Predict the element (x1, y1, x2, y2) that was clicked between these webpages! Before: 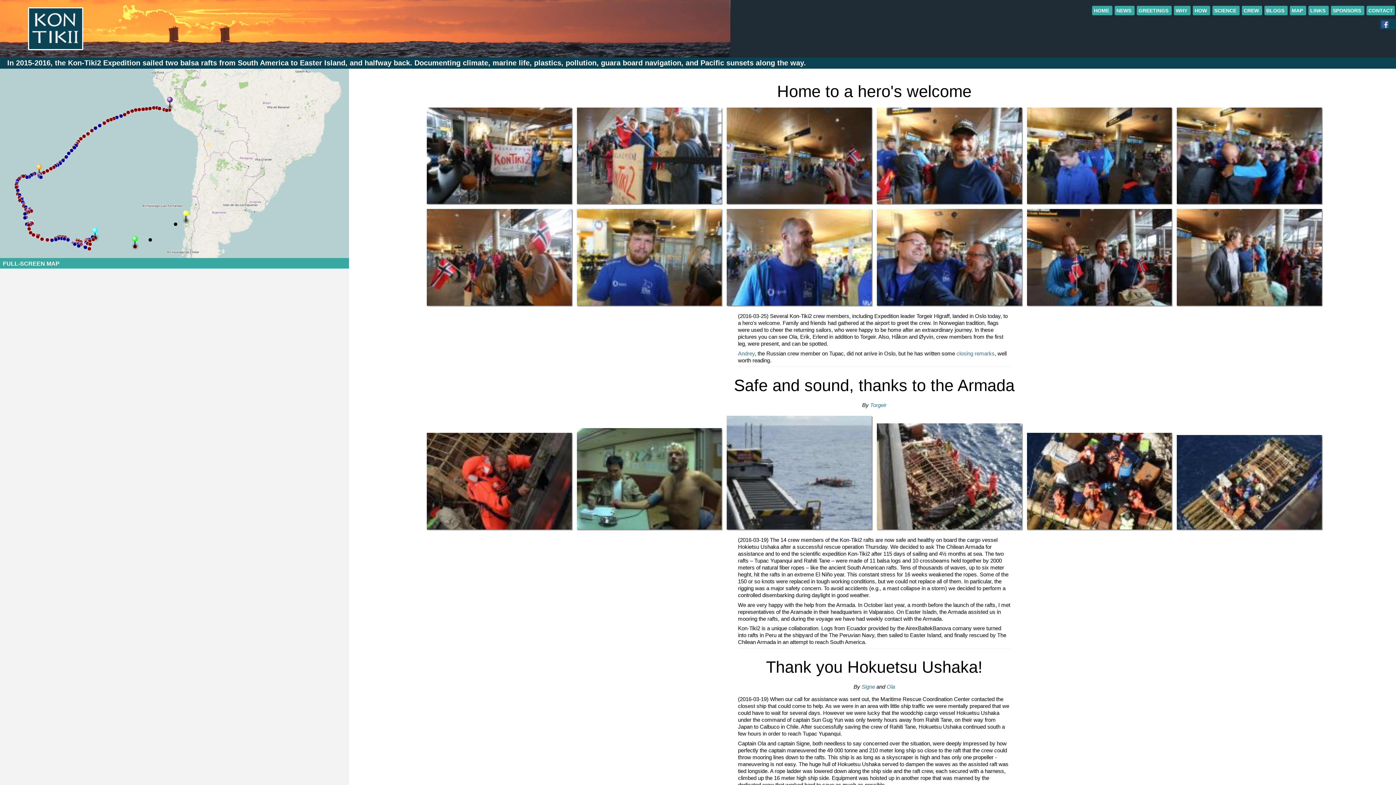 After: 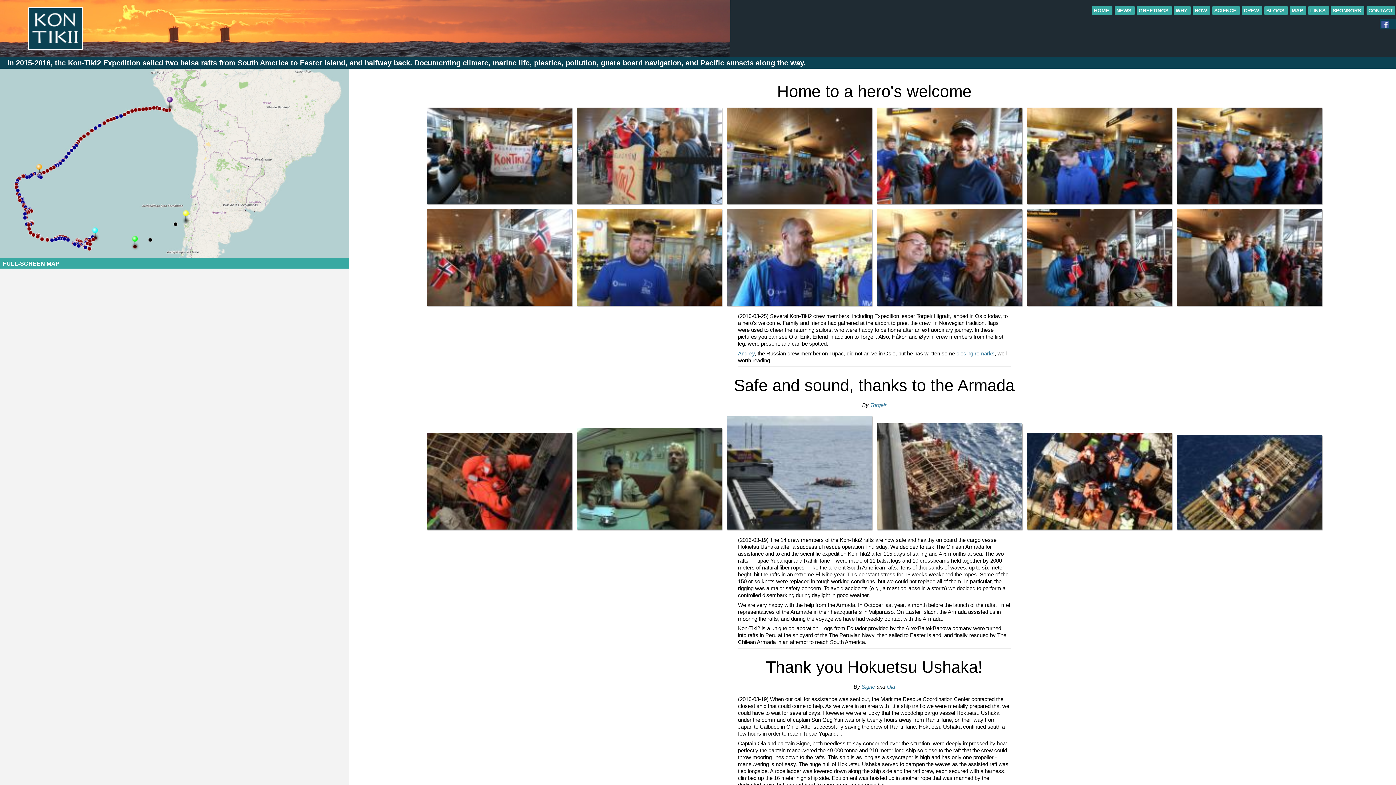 Action: bbox: (1381, 22, 1389, 29)